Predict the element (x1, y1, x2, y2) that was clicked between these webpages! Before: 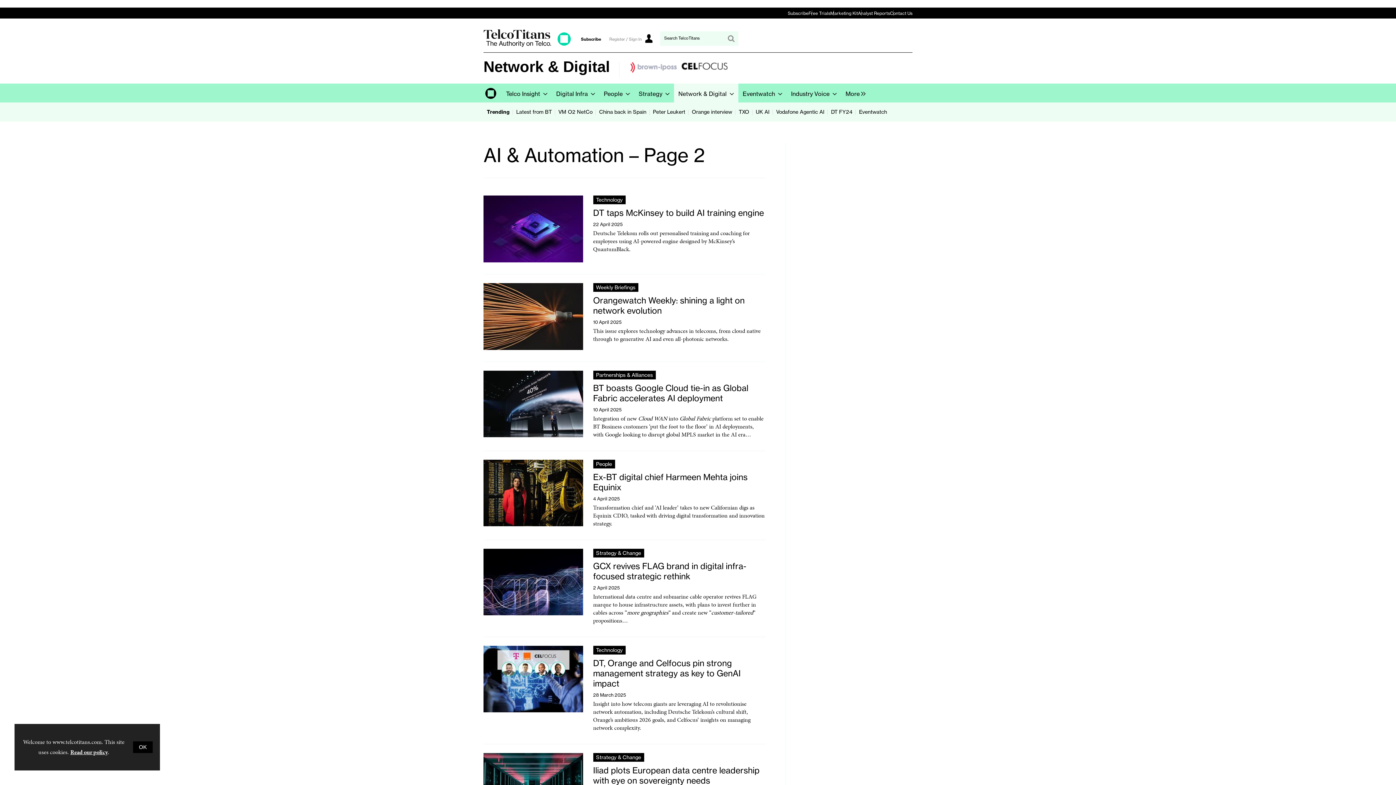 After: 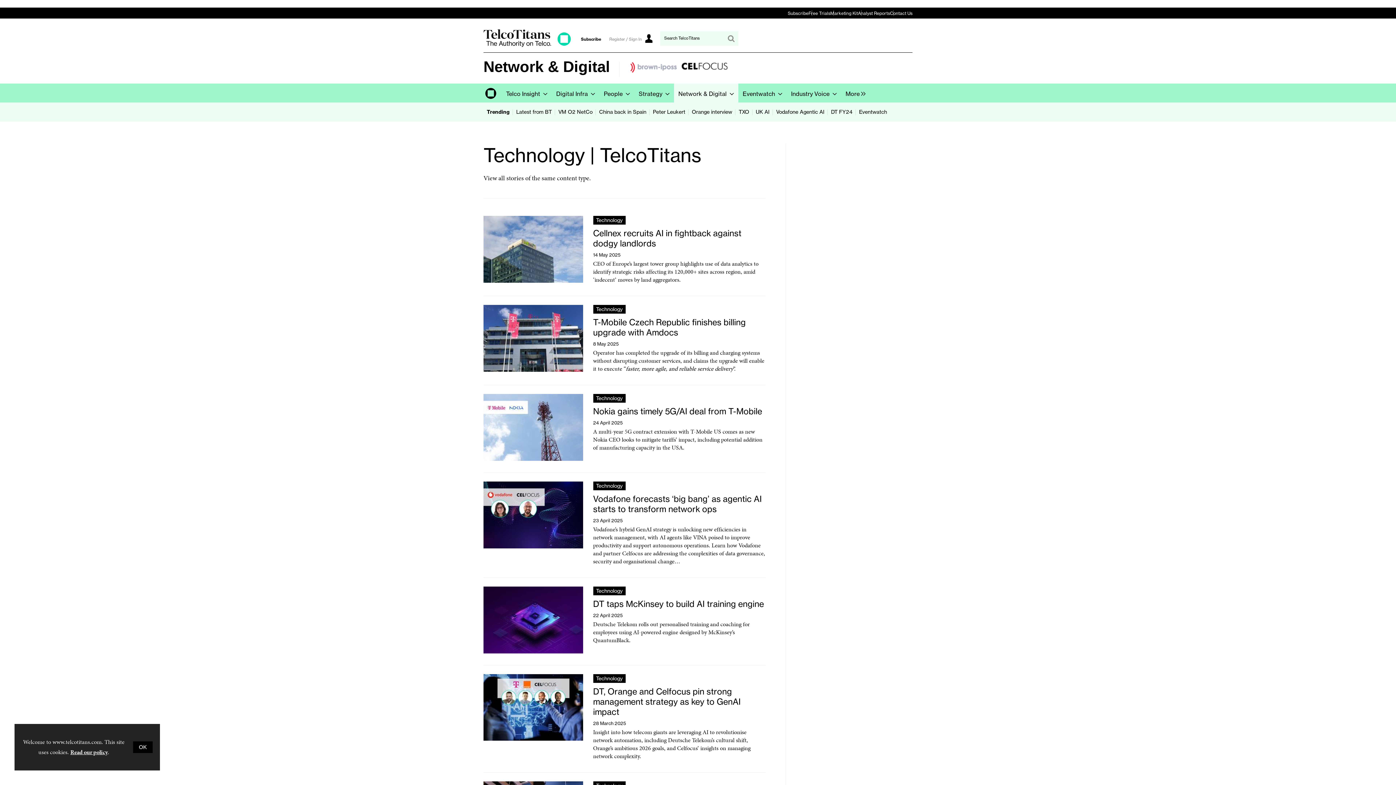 Action: label: Technology bbox: (593, 195, 625, 204)